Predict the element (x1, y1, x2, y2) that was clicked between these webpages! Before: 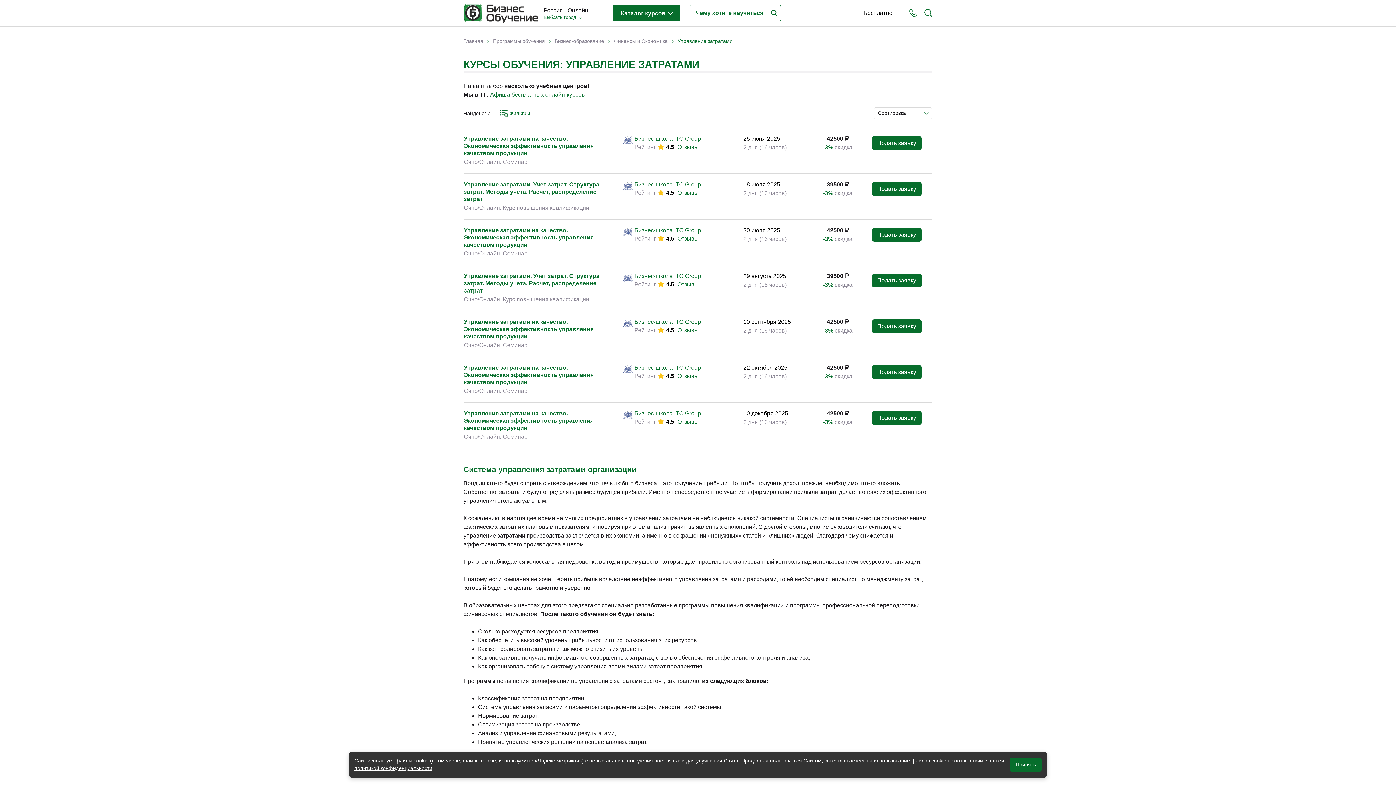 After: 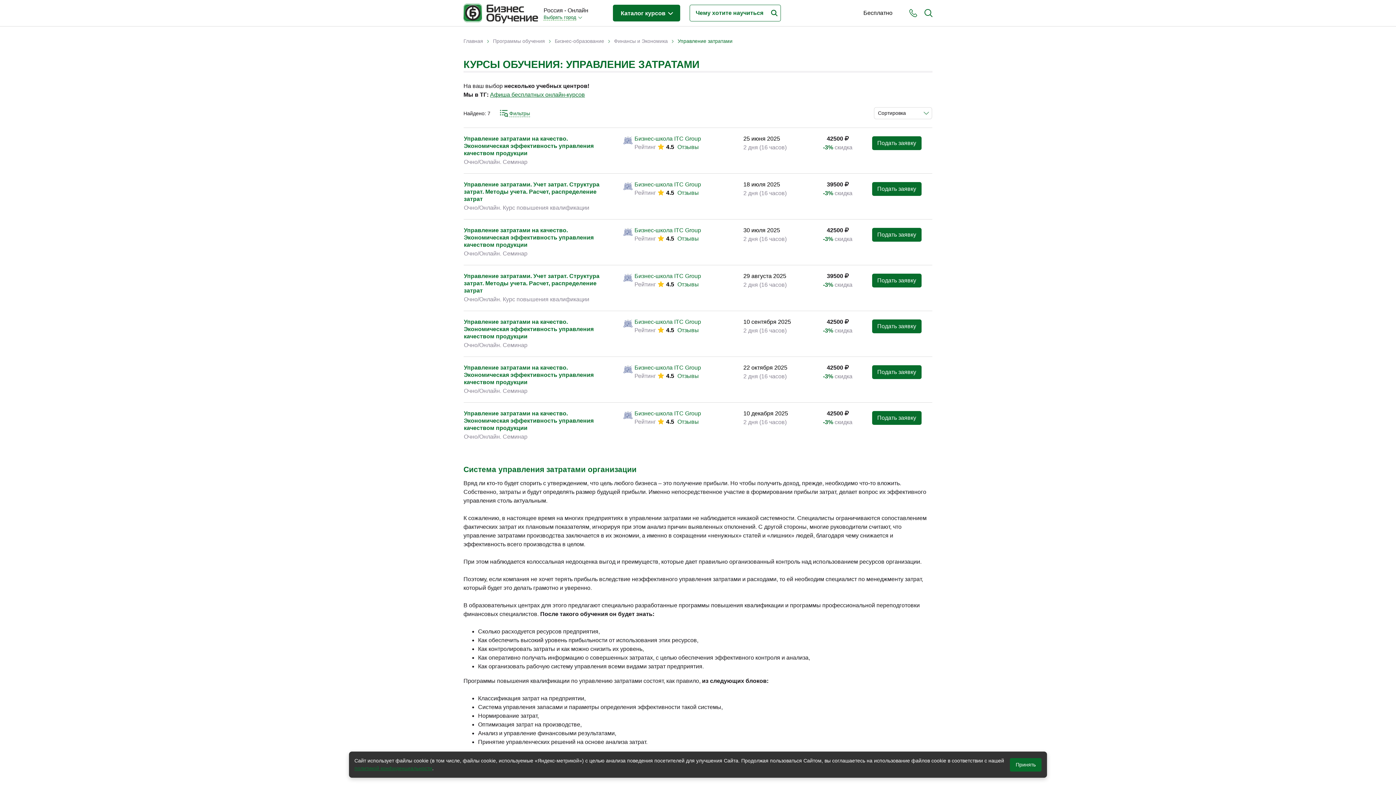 Action: bbox: (354, 765, 432, 771) label: политикой конфиденциальности